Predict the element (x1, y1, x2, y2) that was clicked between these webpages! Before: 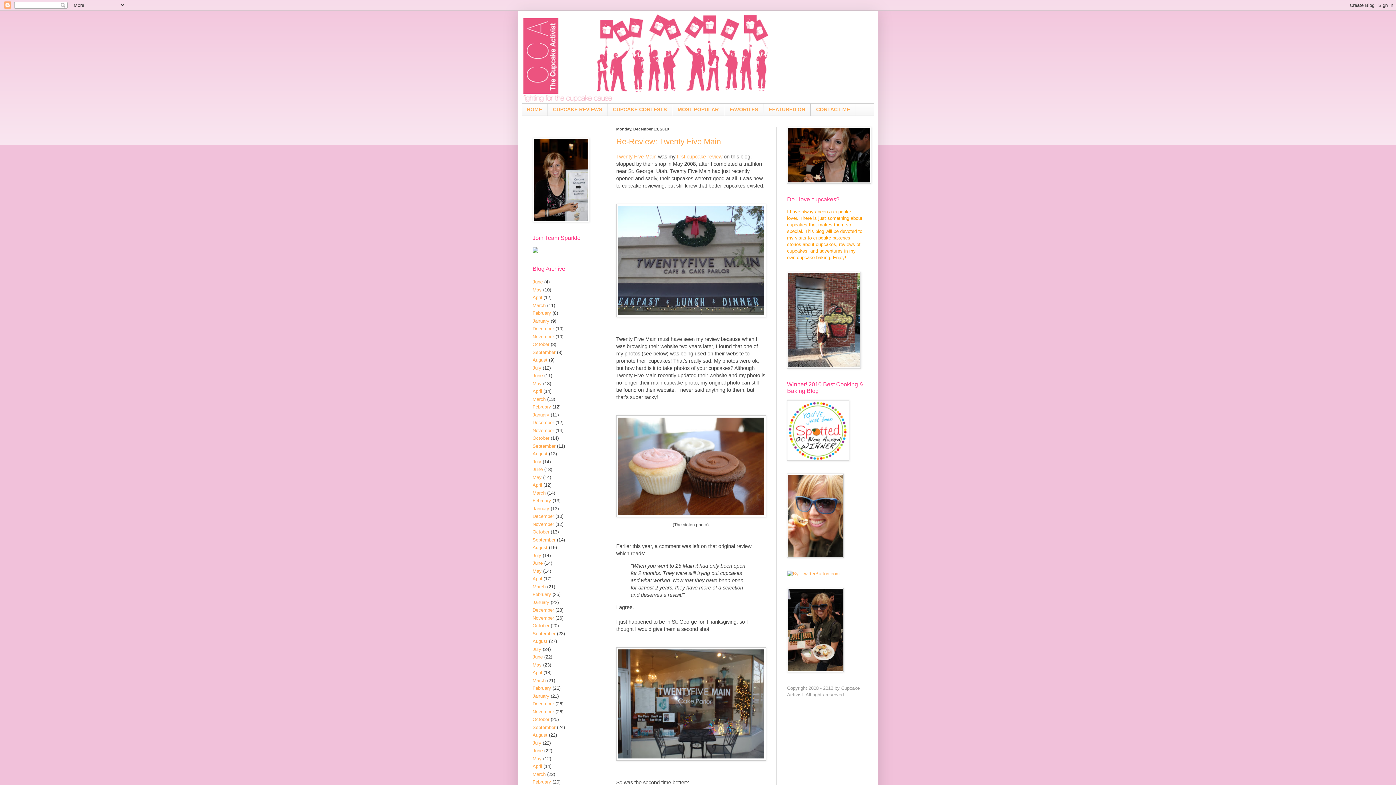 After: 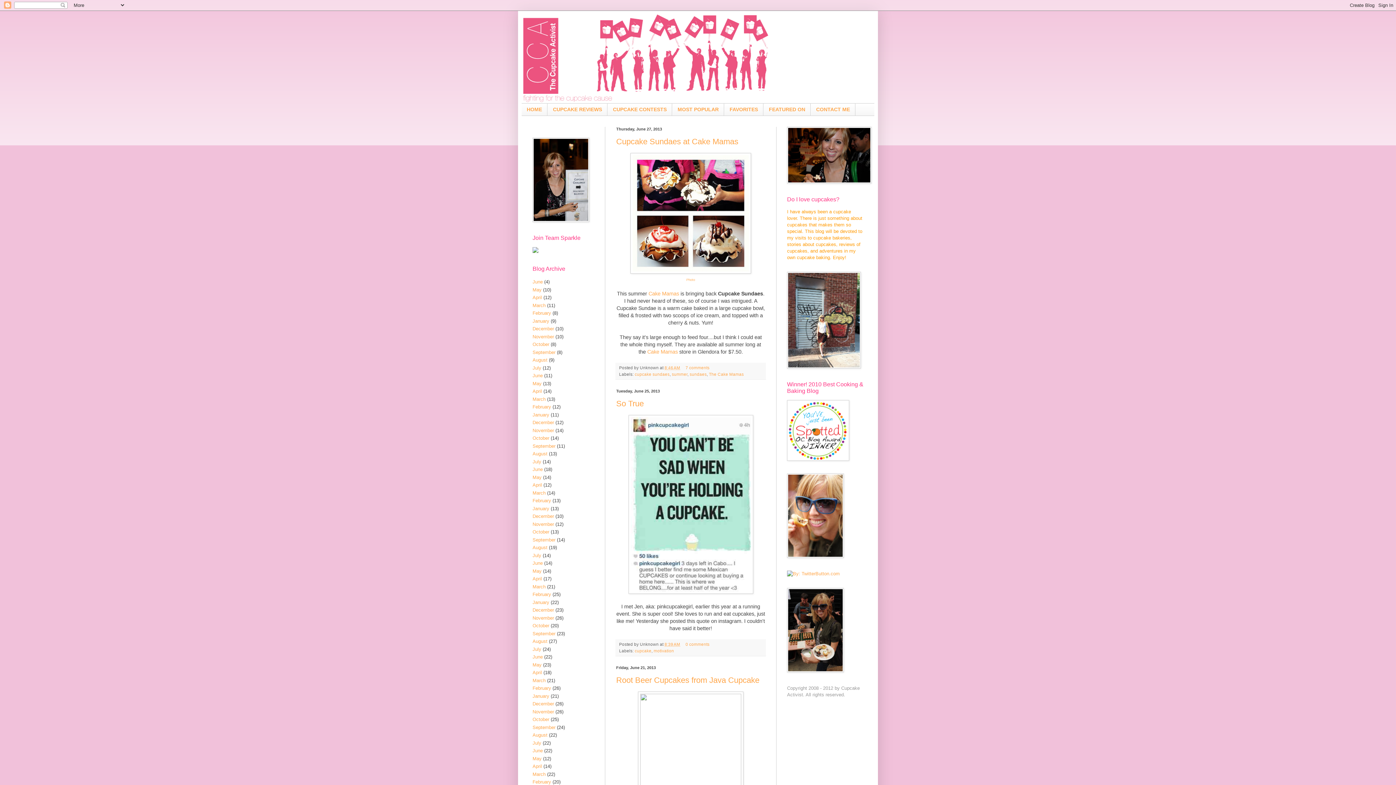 Action: label: June bbox: (532, 373, 542, 378)